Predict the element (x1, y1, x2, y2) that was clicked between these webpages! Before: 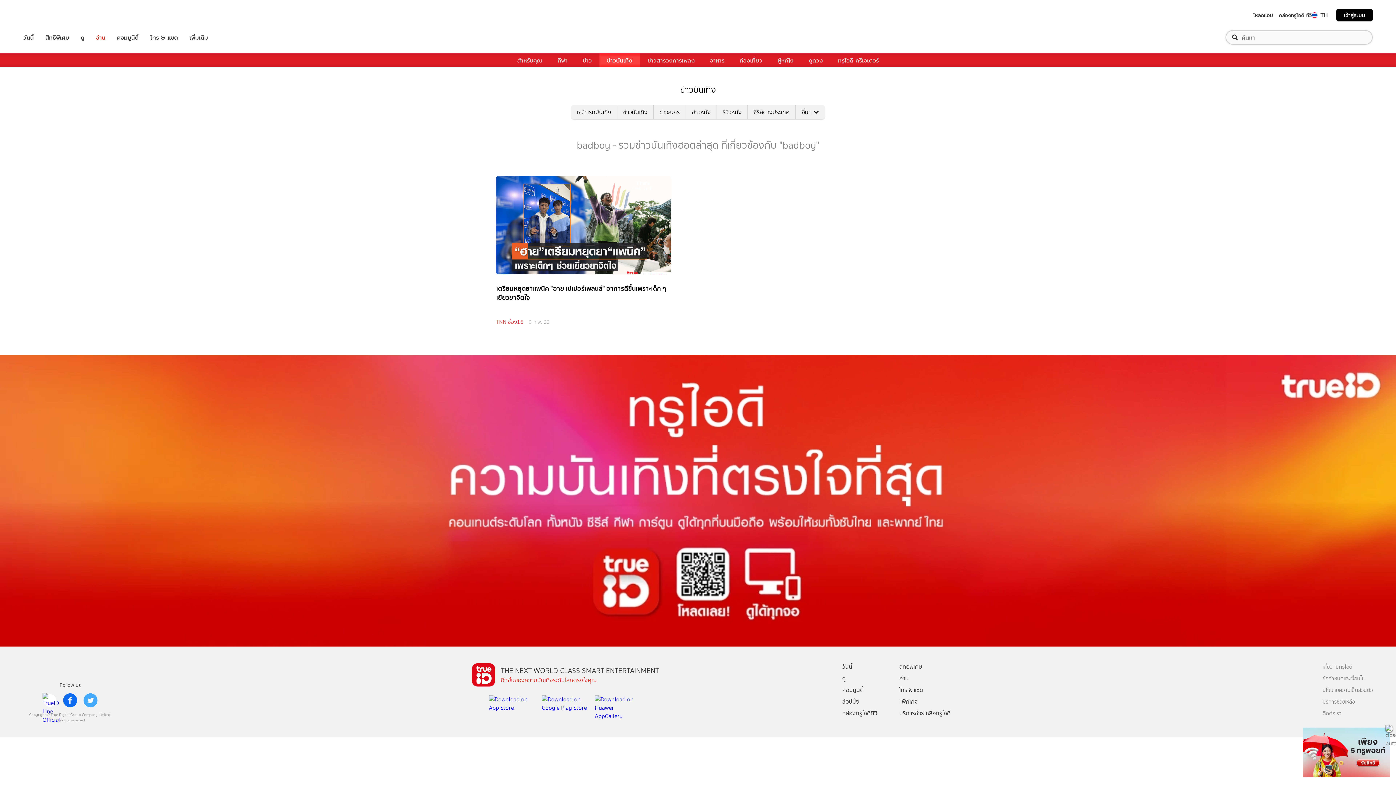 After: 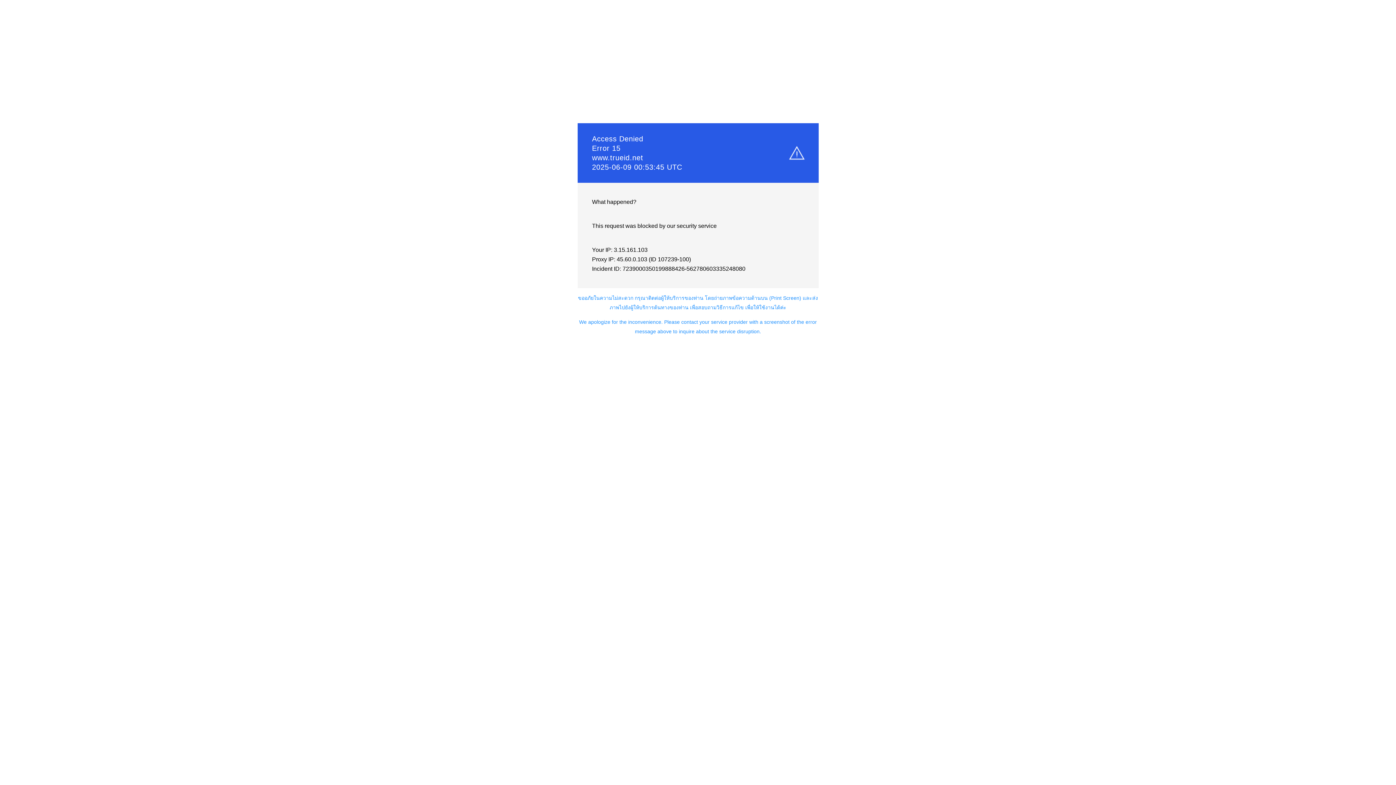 Action: label: ติดต่อเรา bbox: (1322, 710, 1341, 717)